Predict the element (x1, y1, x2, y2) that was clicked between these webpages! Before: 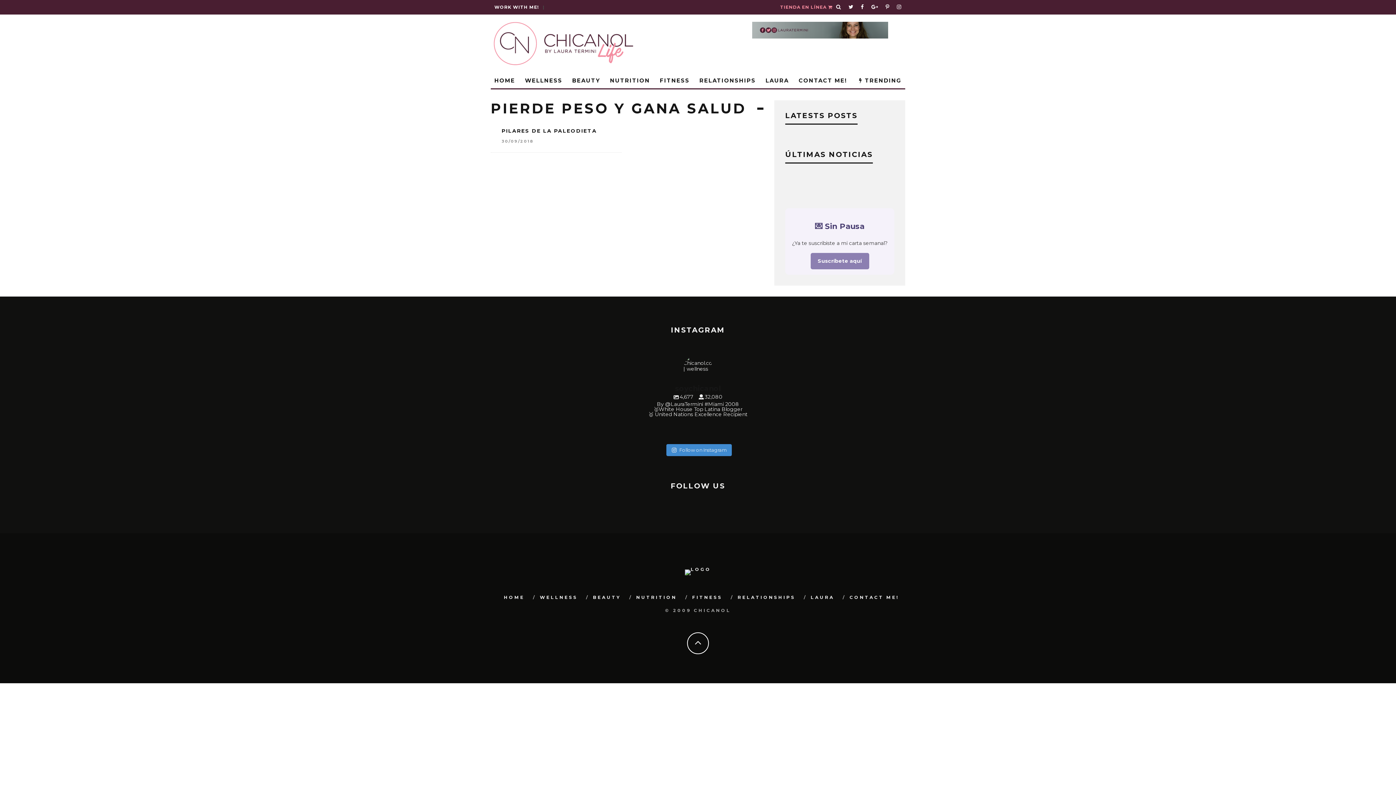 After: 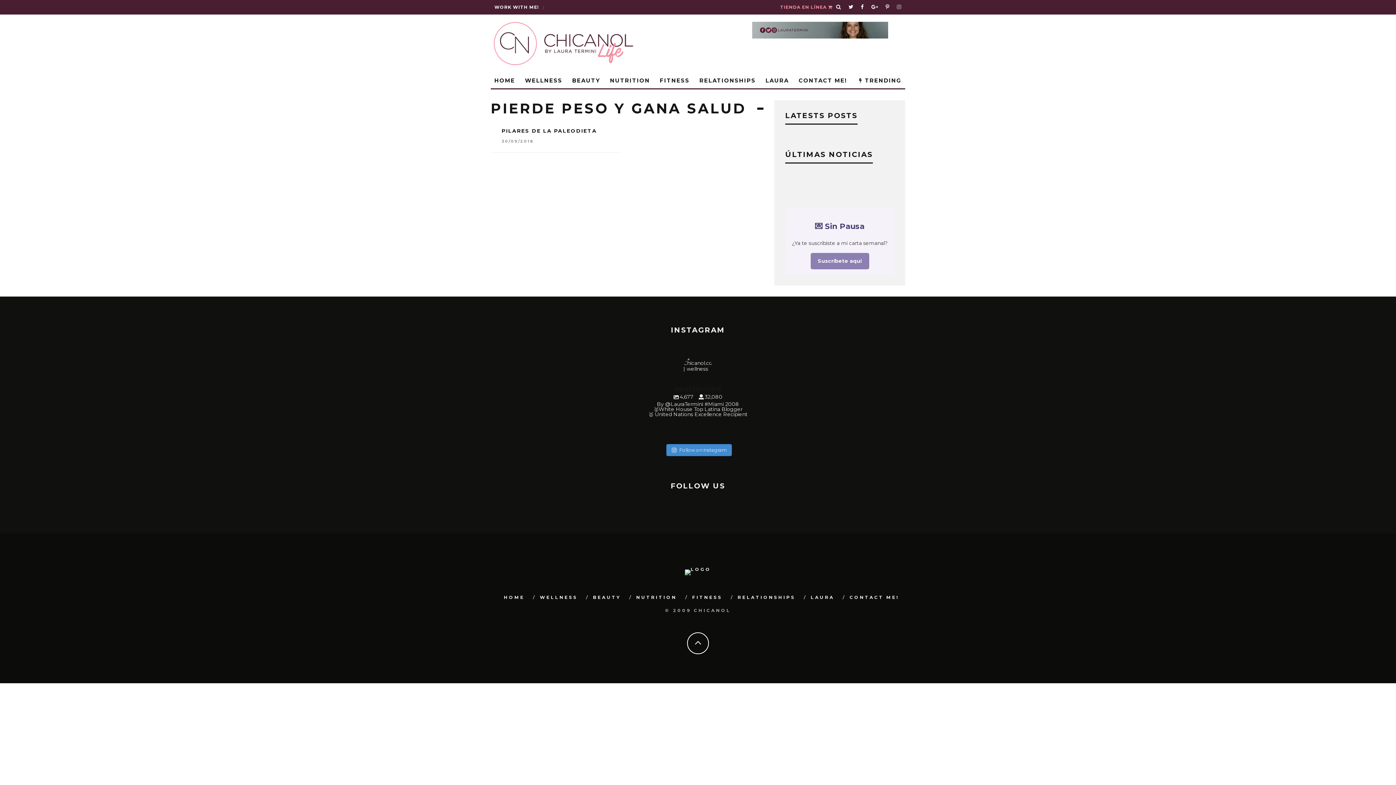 Action: bbox: (897, 0, 901, 14)